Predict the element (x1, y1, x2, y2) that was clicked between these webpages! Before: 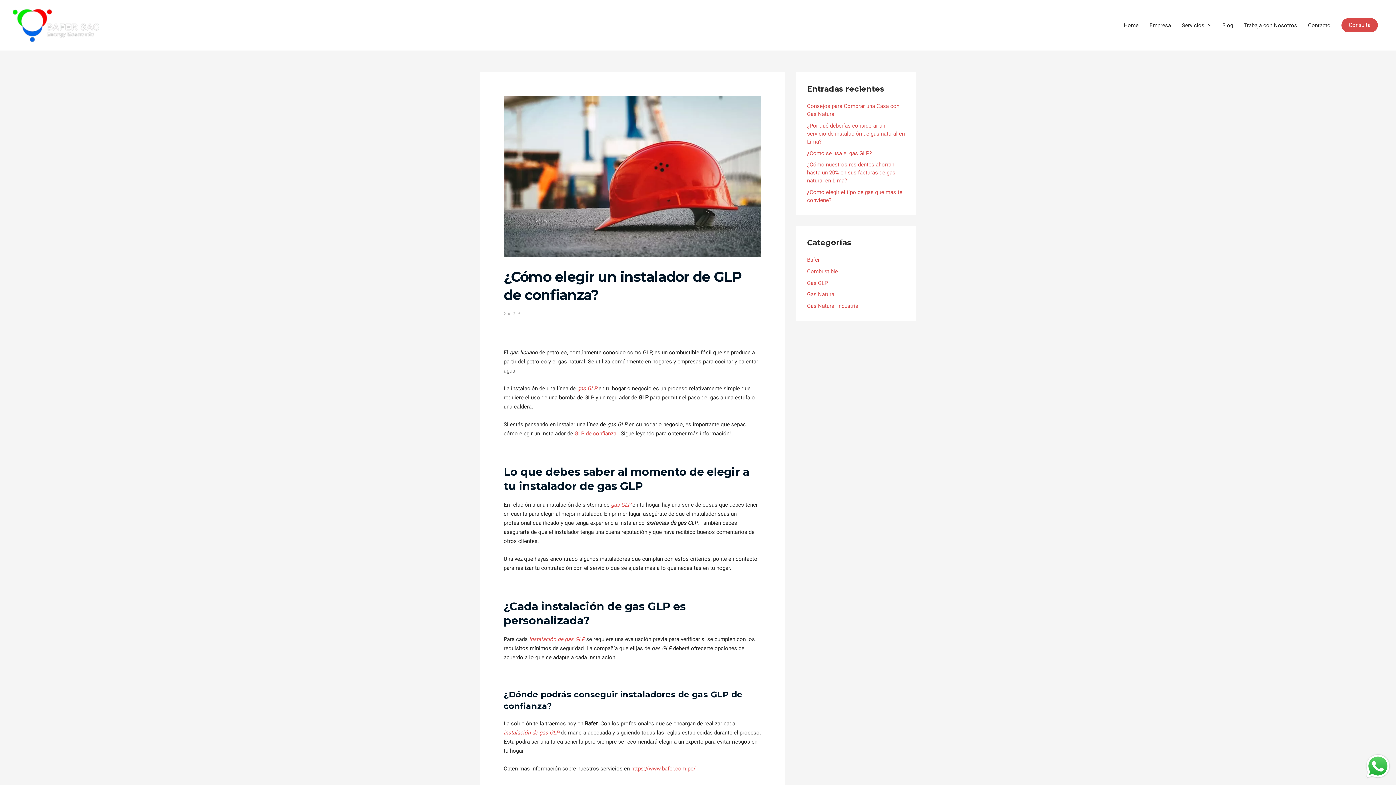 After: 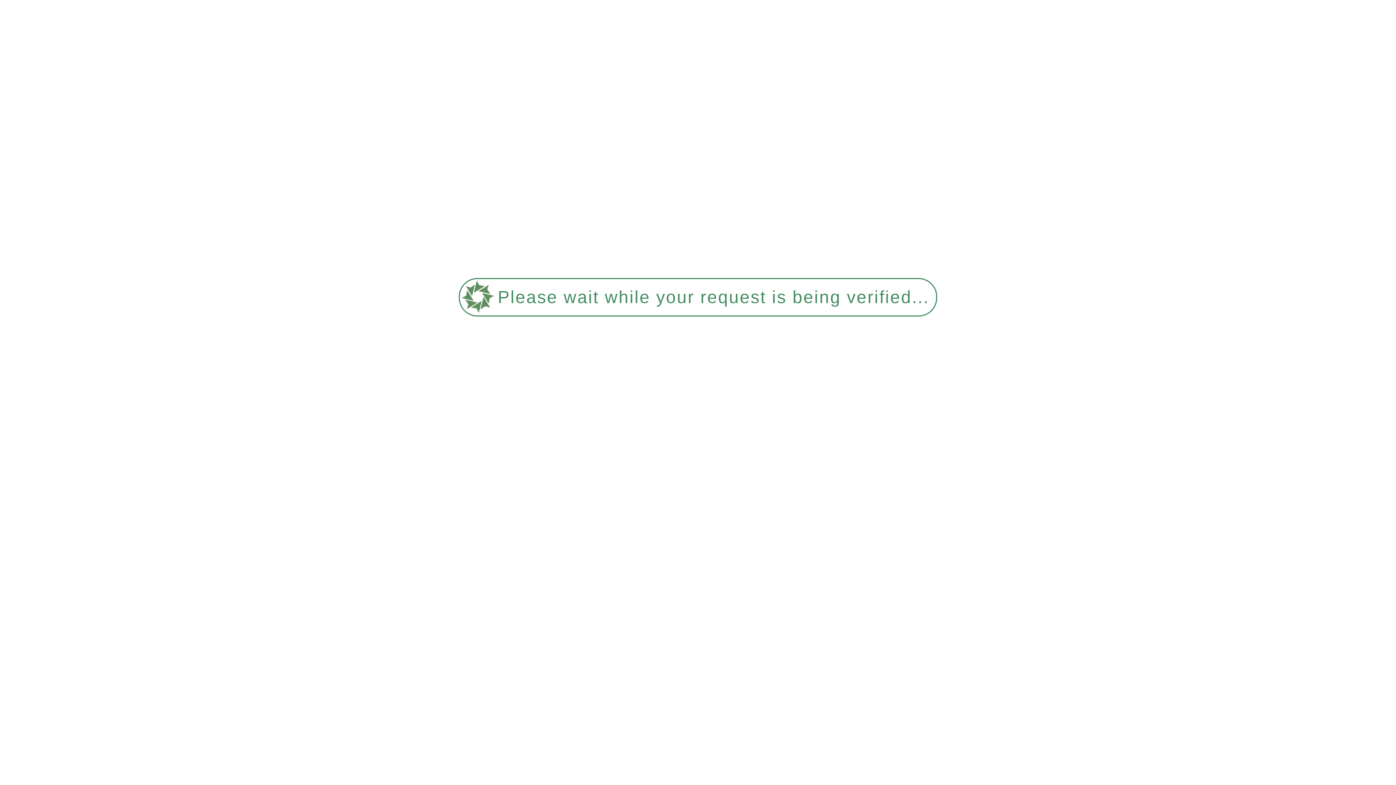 Action: label: Gas GLP bbox: (503, 311, 520, 316)